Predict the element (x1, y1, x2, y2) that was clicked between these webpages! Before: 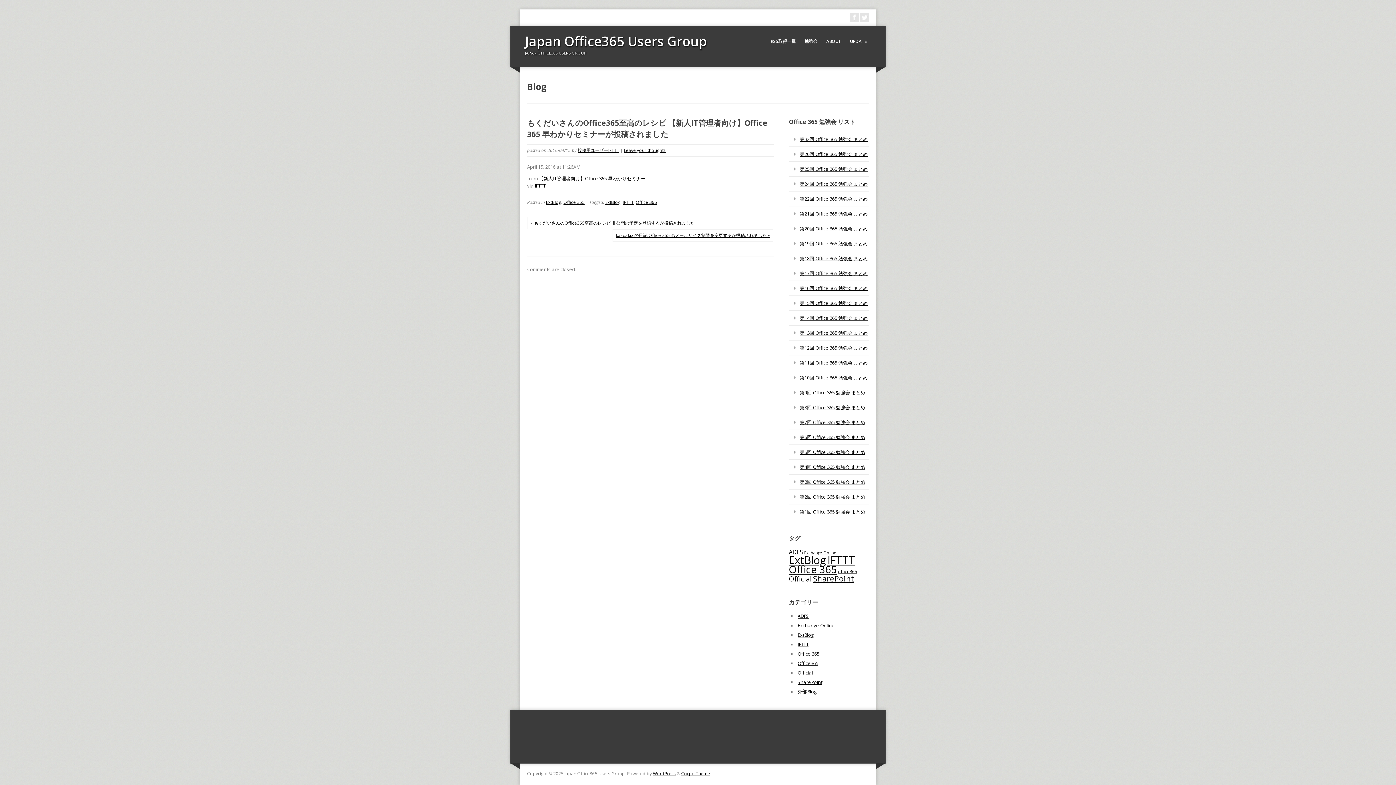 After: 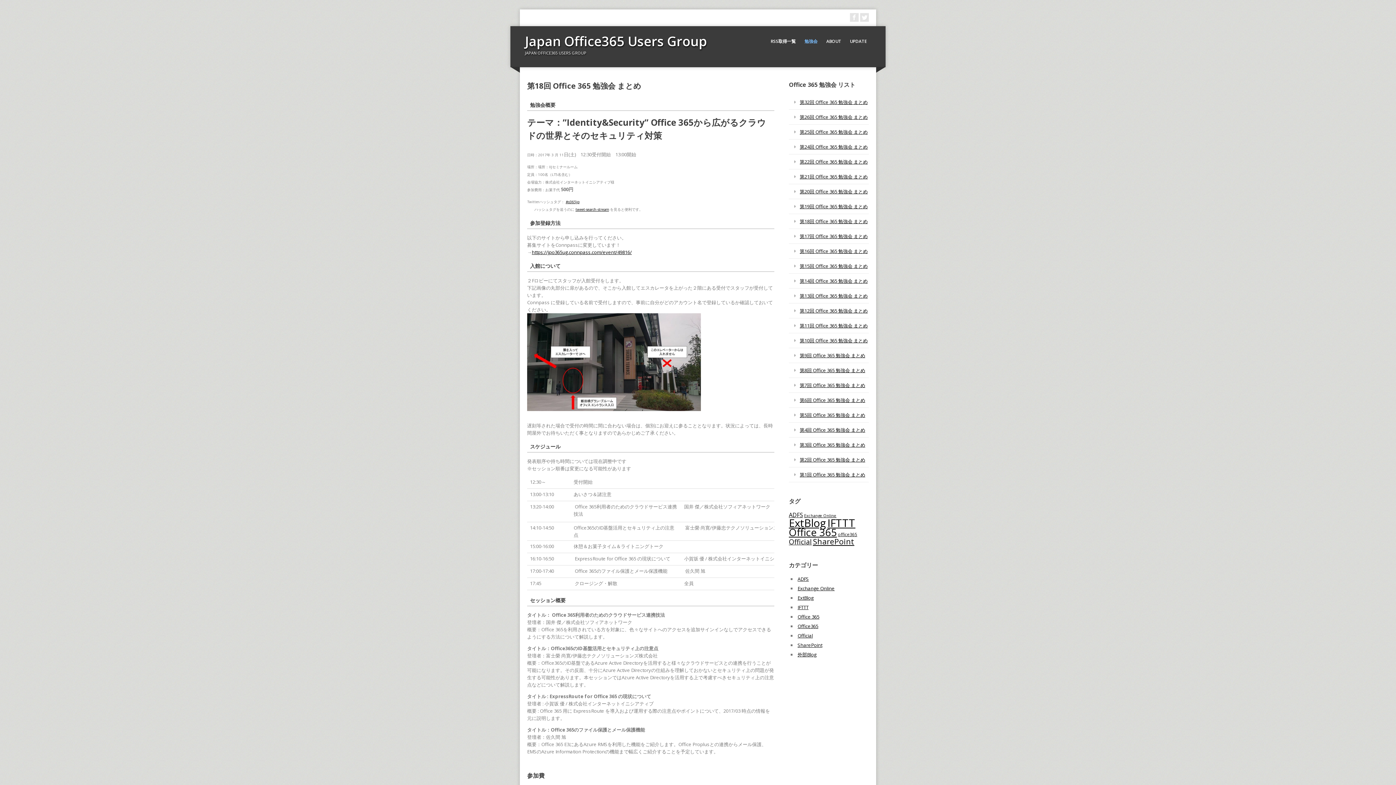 Action: bbox: (789, 251, 869, 266) label: 第18回 Office 365 勉強会 まとめ